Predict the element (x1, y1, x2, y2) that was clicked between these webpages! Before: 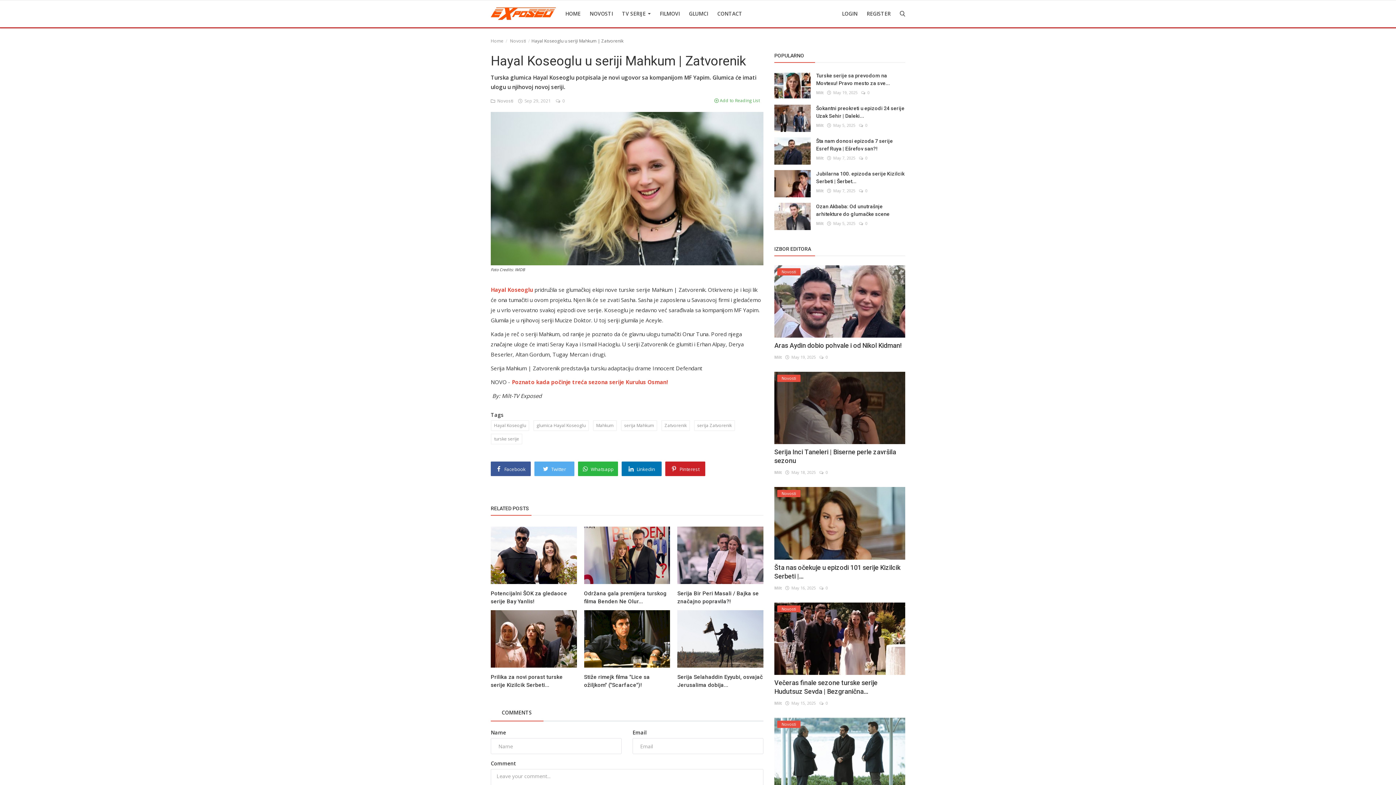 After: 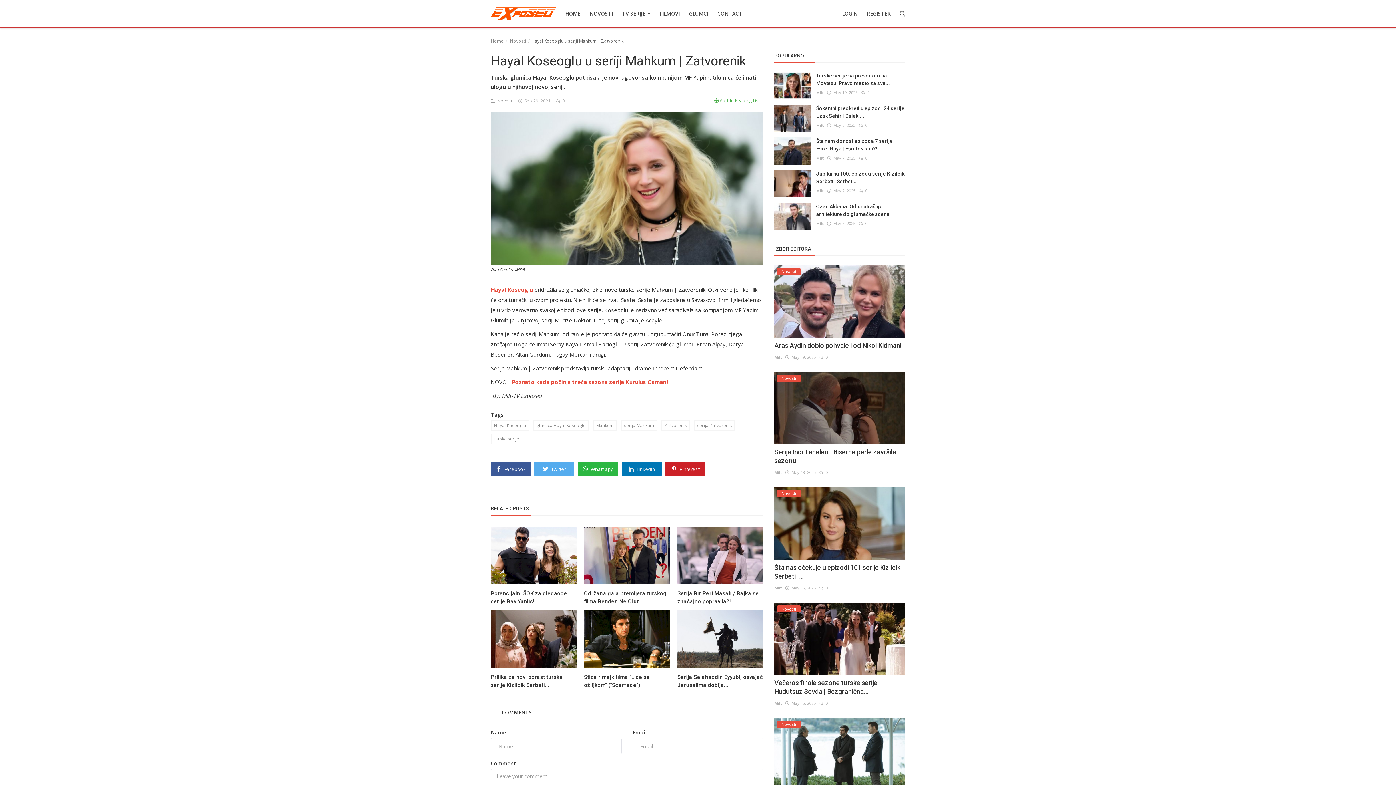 Action: label:  Linkedin bbox: (621, 461, 661, 476)